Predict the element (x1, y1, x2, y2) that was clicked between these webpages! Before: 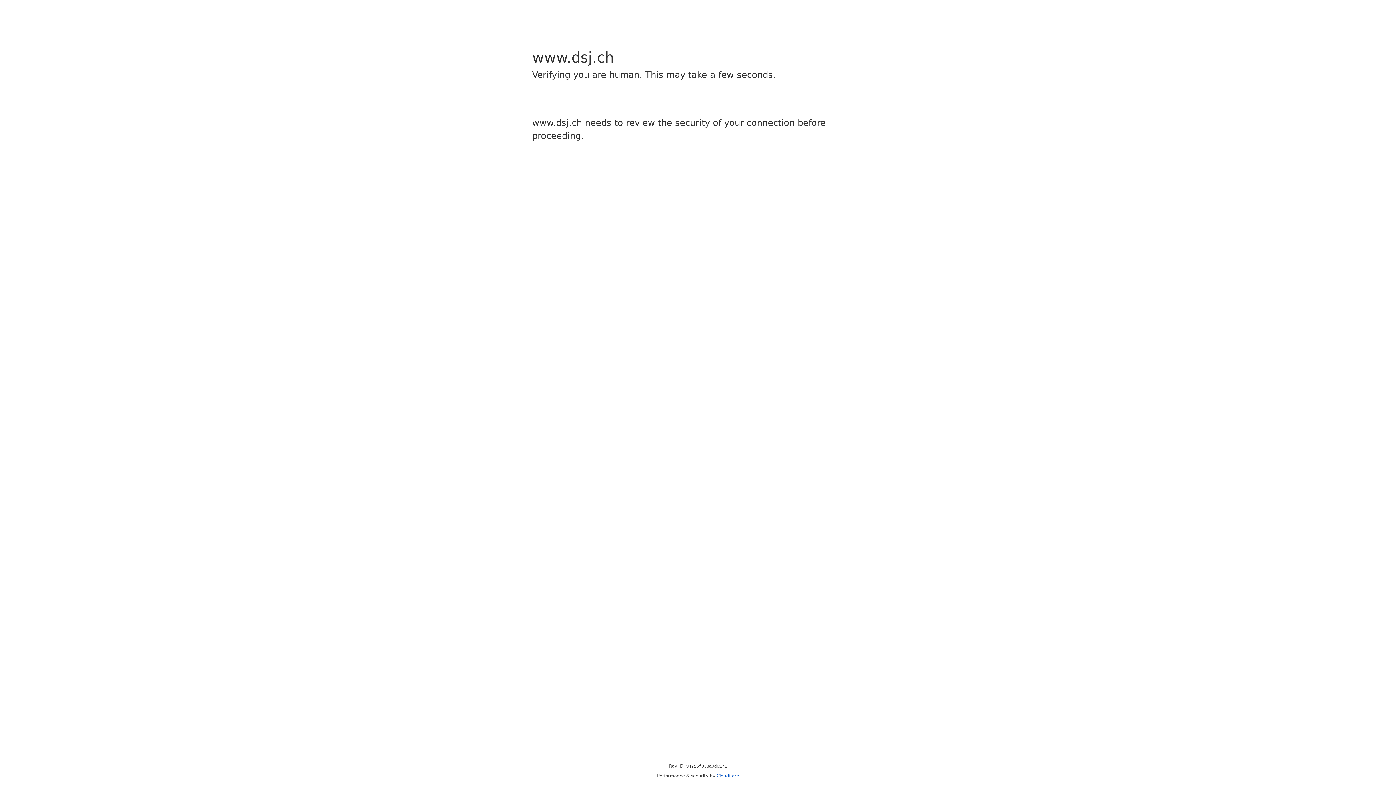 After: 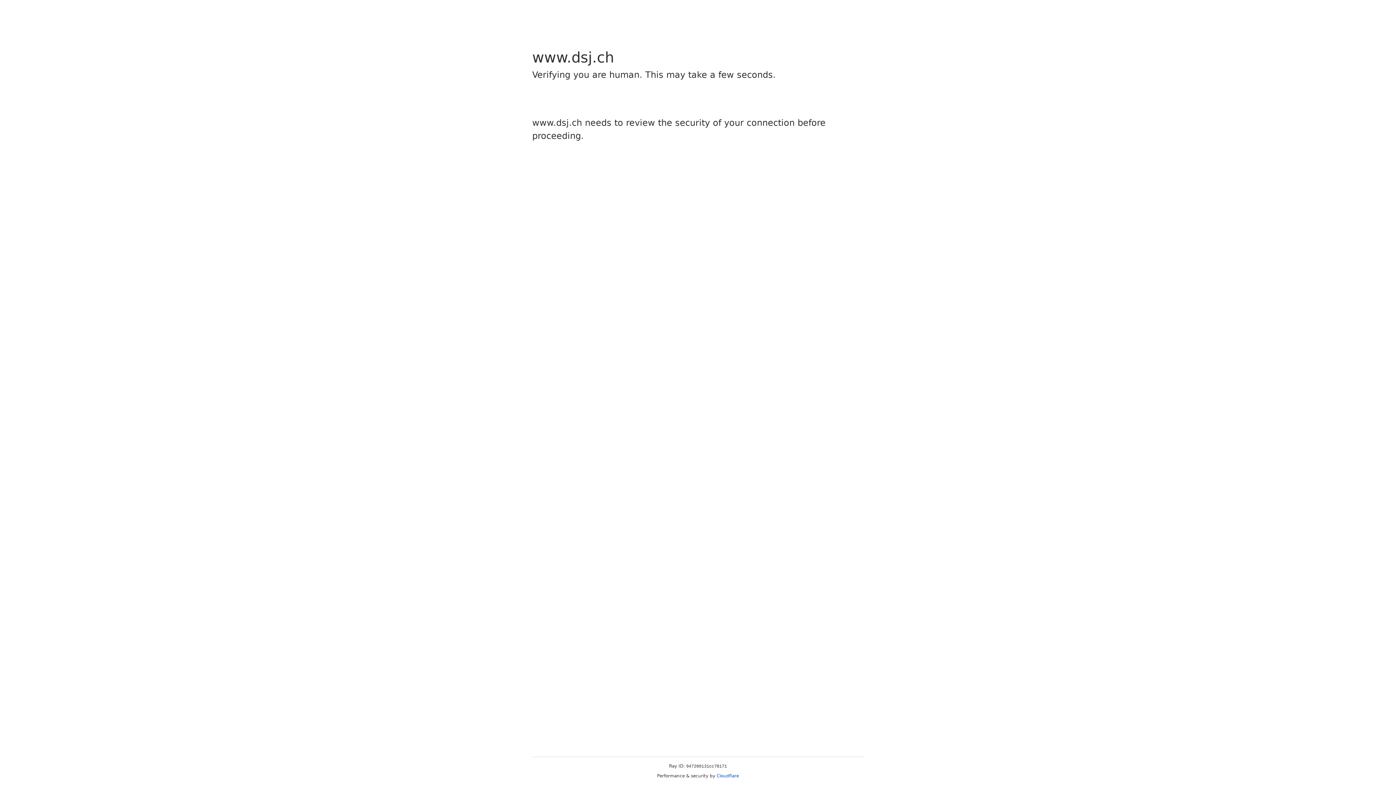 Action: label: Cloudflare bbox: (716, 773, 739, 778)